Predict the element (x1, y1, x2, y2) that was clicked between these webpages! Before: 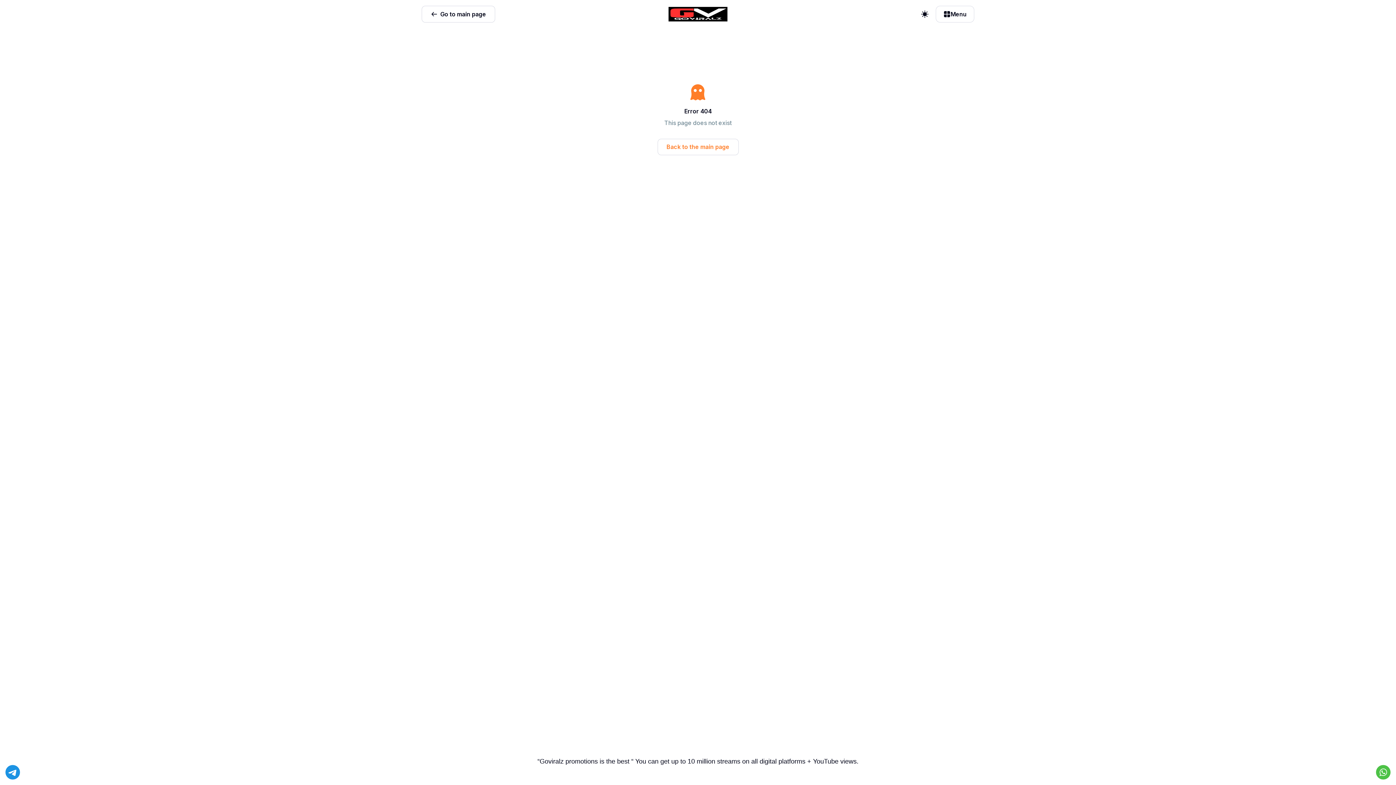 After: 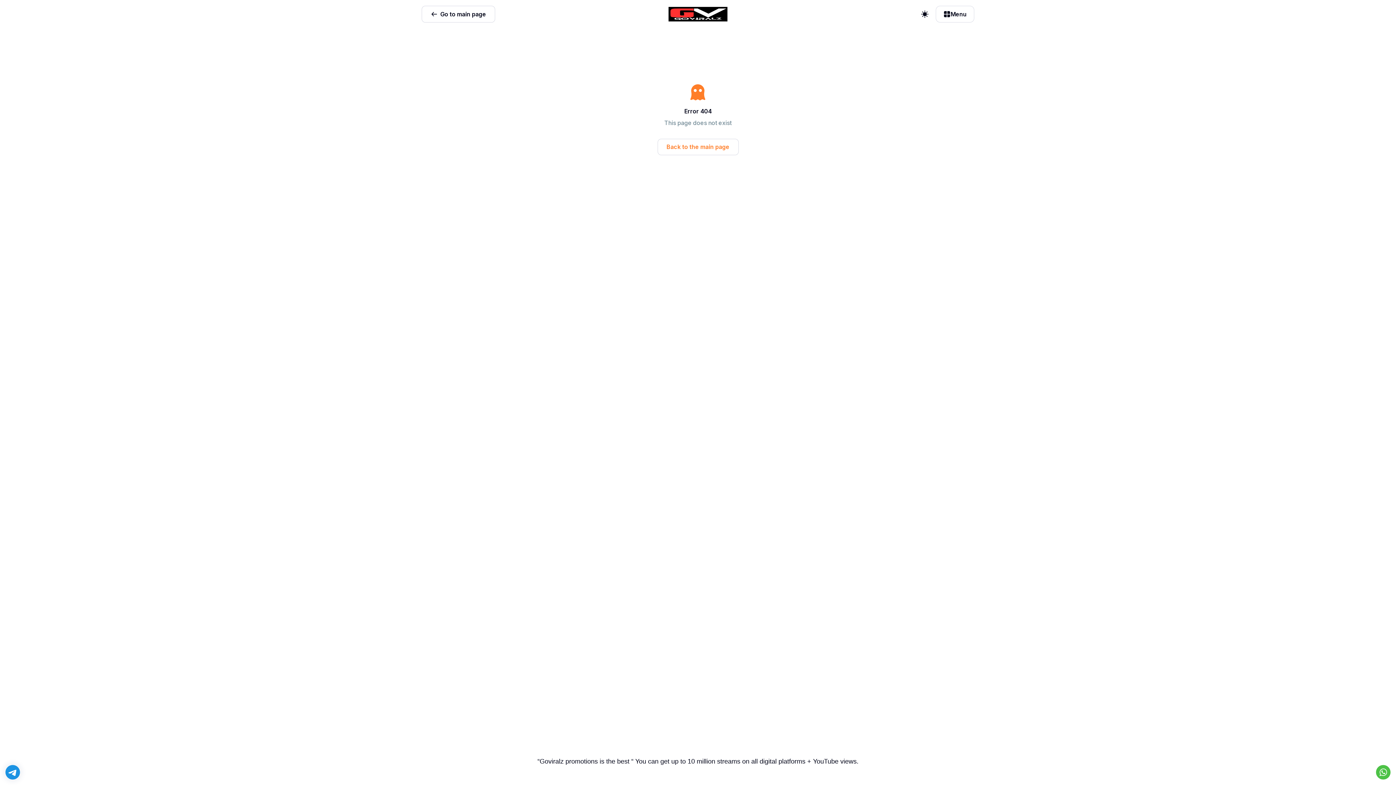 Action: bbox: (5, 765, 20, 780)